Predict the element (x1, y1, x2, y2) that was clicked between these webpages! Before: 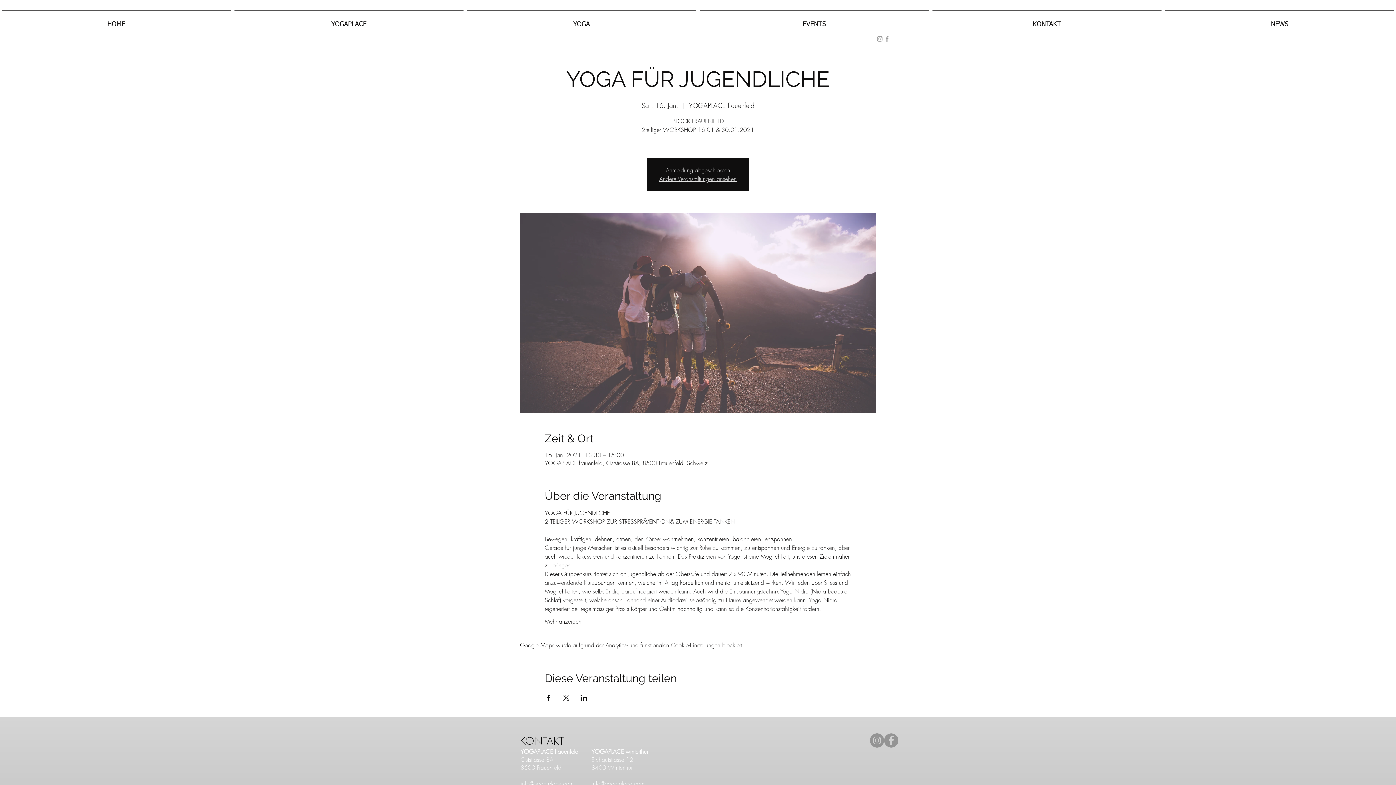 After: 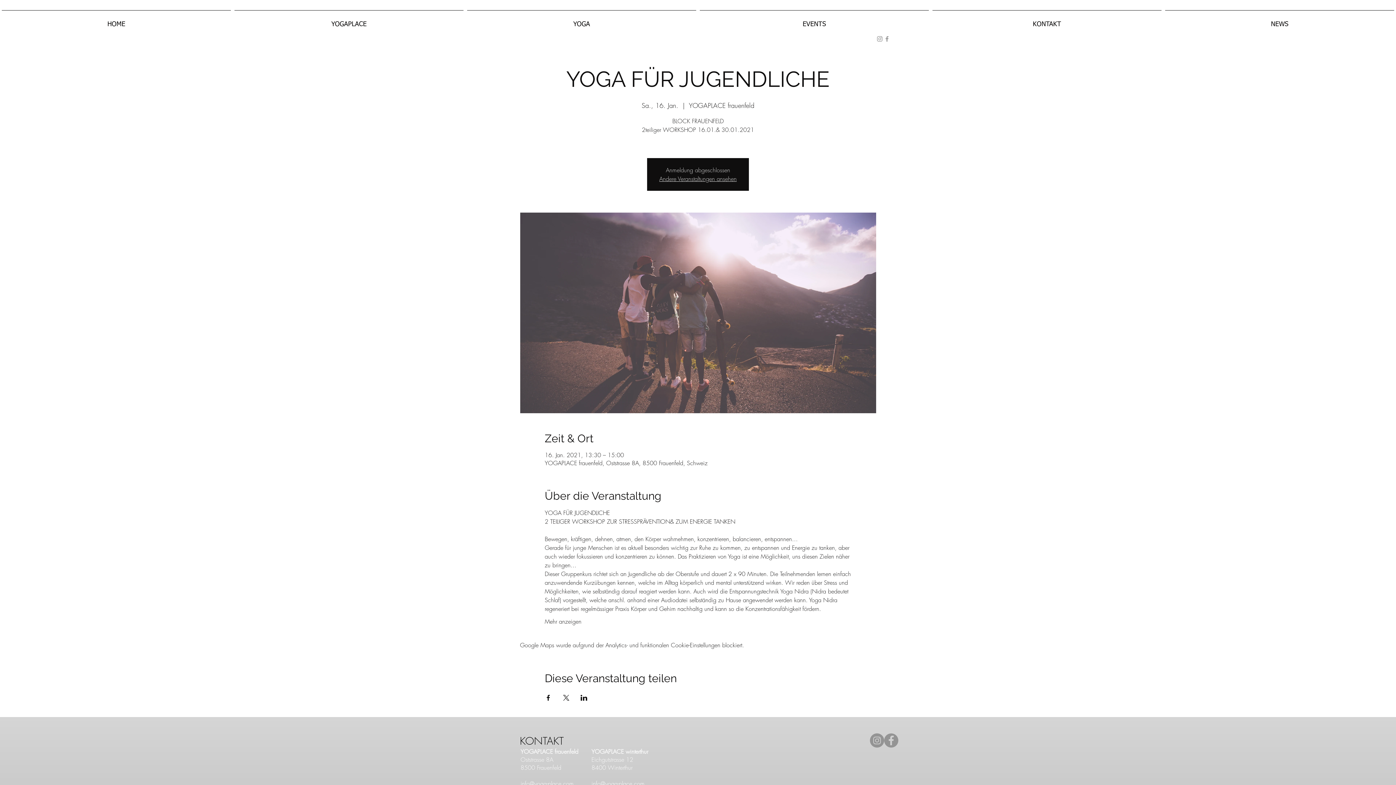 Action: bbox: (870, 733, 884, 748) label: Instagram